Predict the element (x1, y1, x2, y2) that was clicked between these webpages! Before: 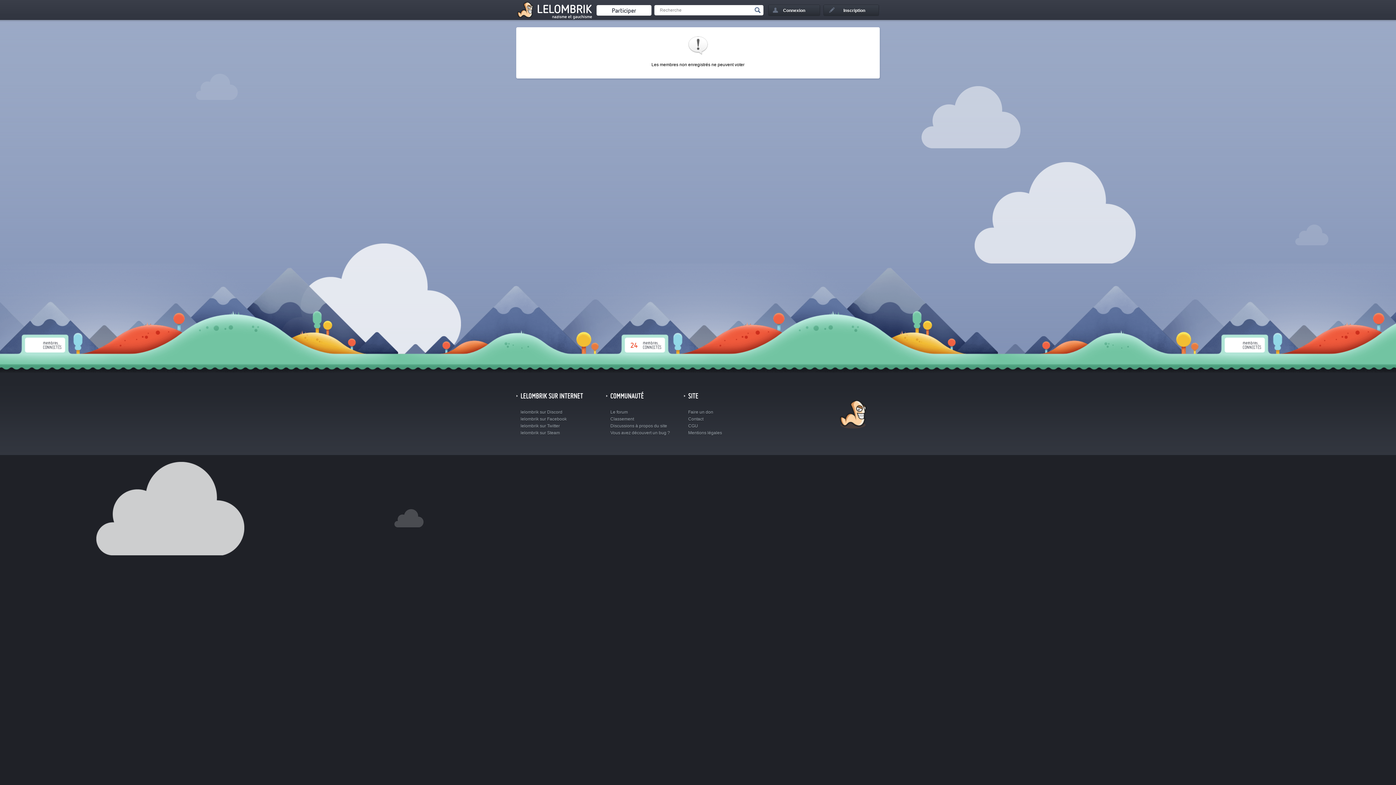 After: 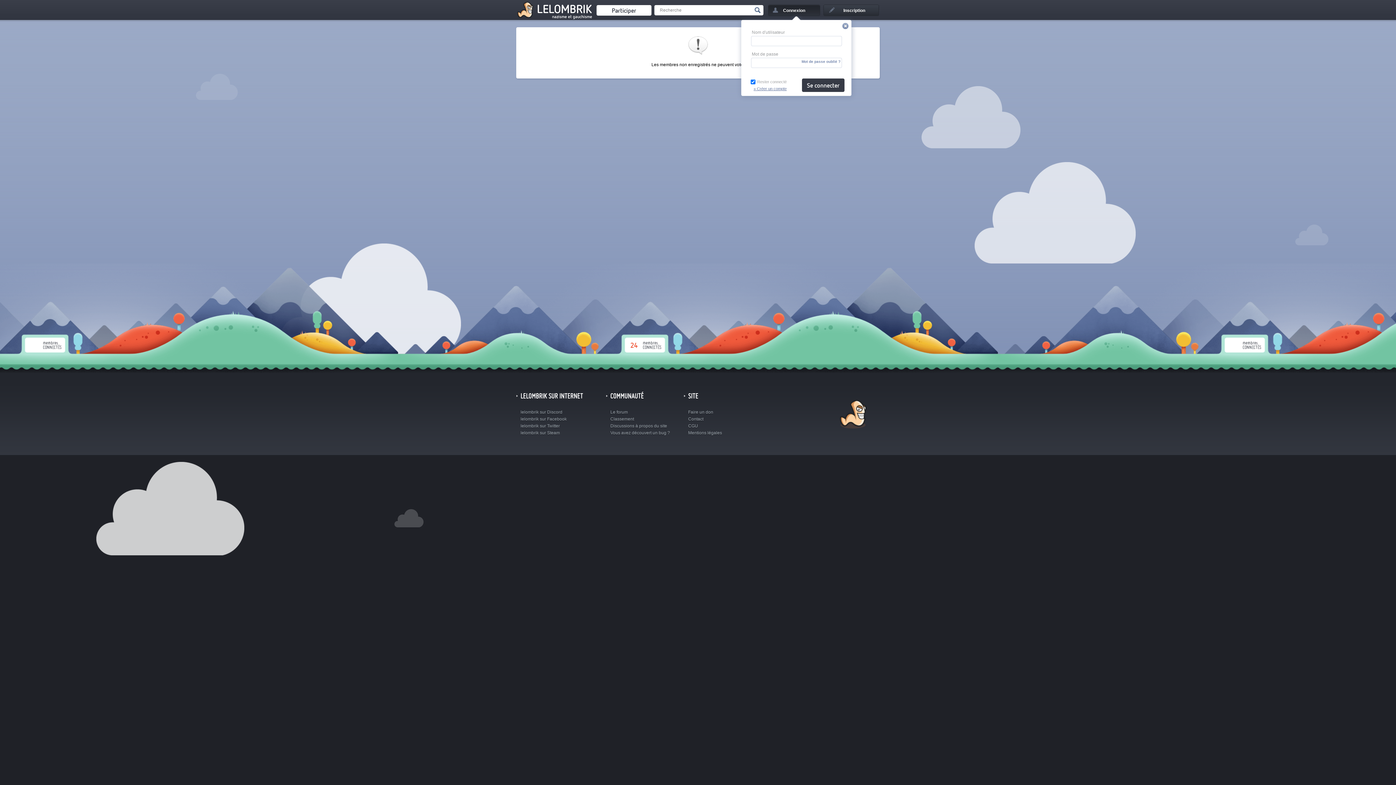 Action: bbox: (768, 0, 820, 20) label: Connexion